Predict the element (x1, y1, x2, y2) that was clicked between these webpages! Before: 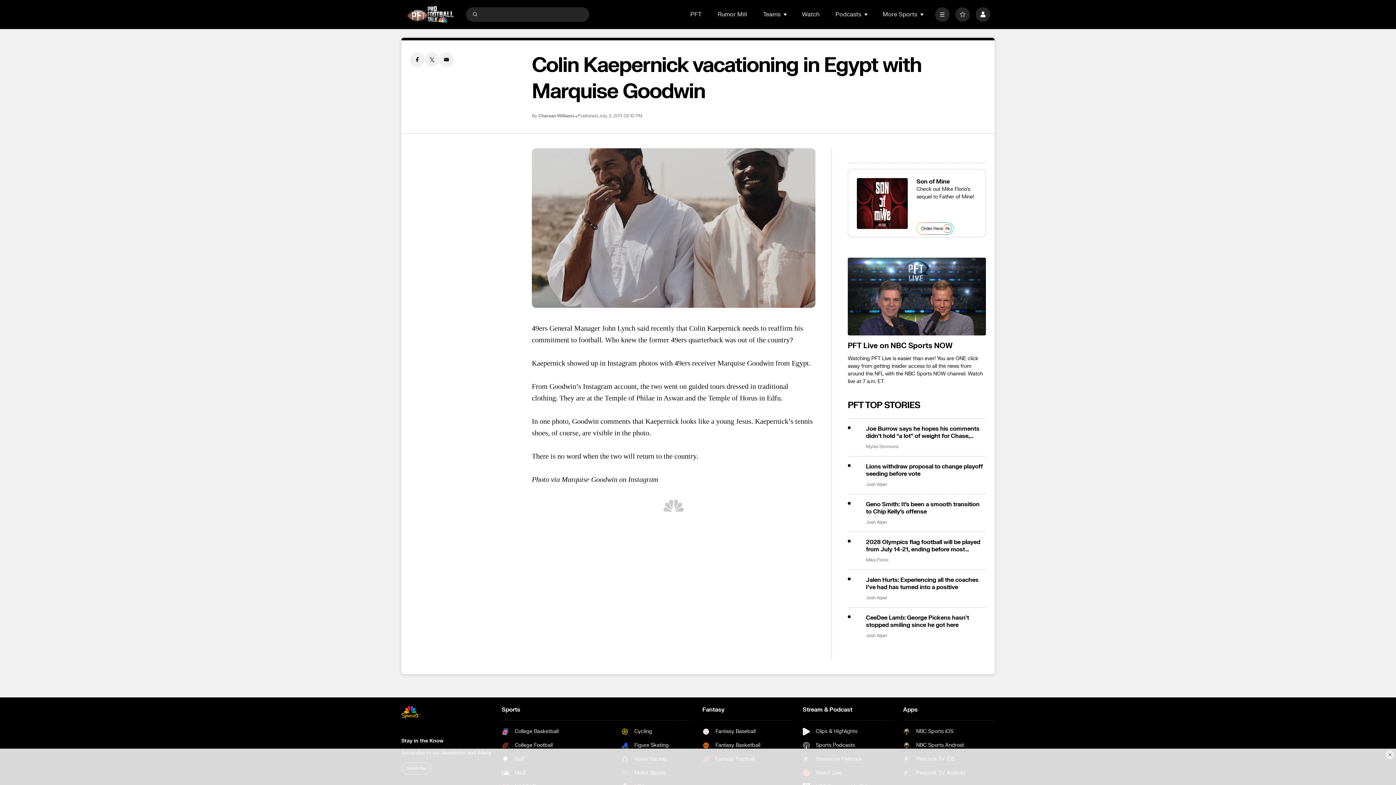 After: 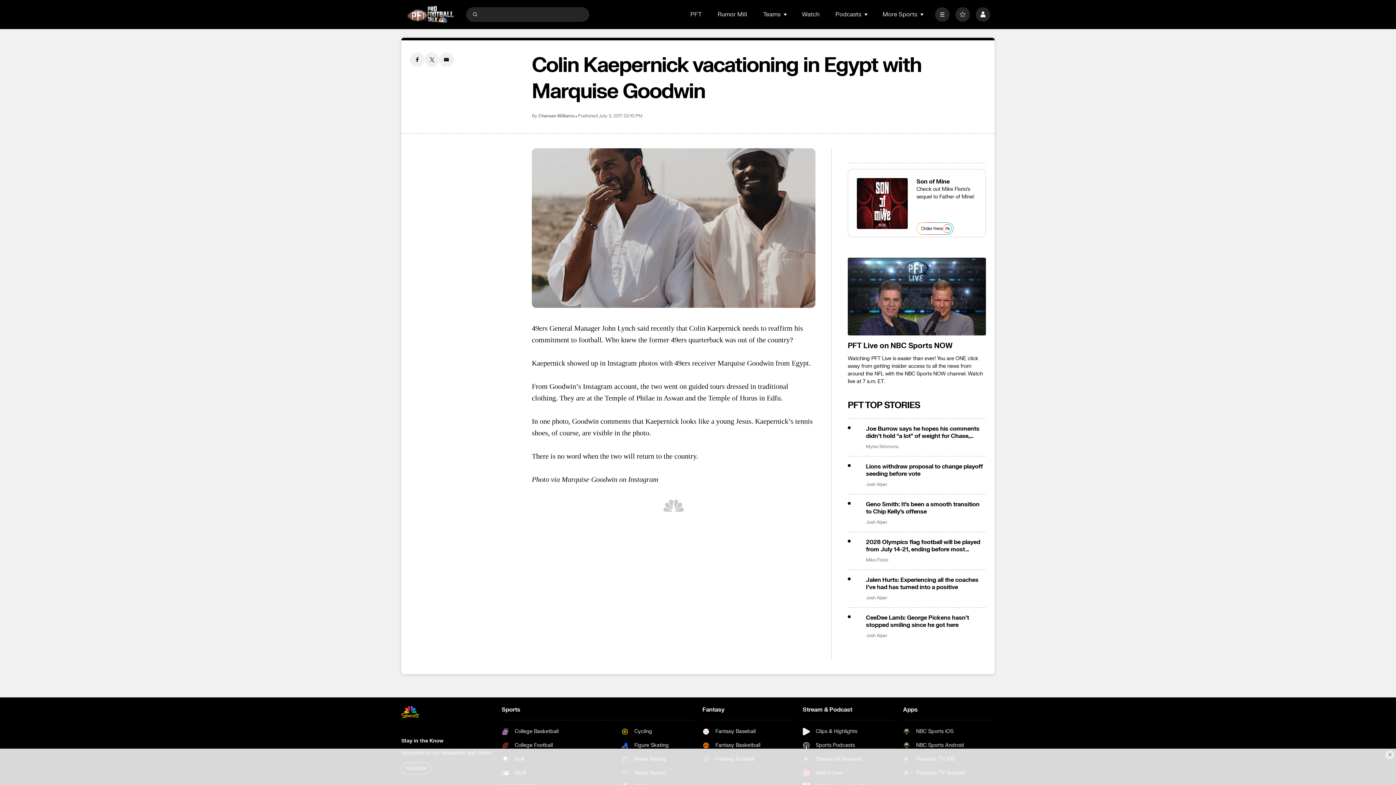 Action: label: NBC Sports iOS bbox: (903, 728, 965, 735)